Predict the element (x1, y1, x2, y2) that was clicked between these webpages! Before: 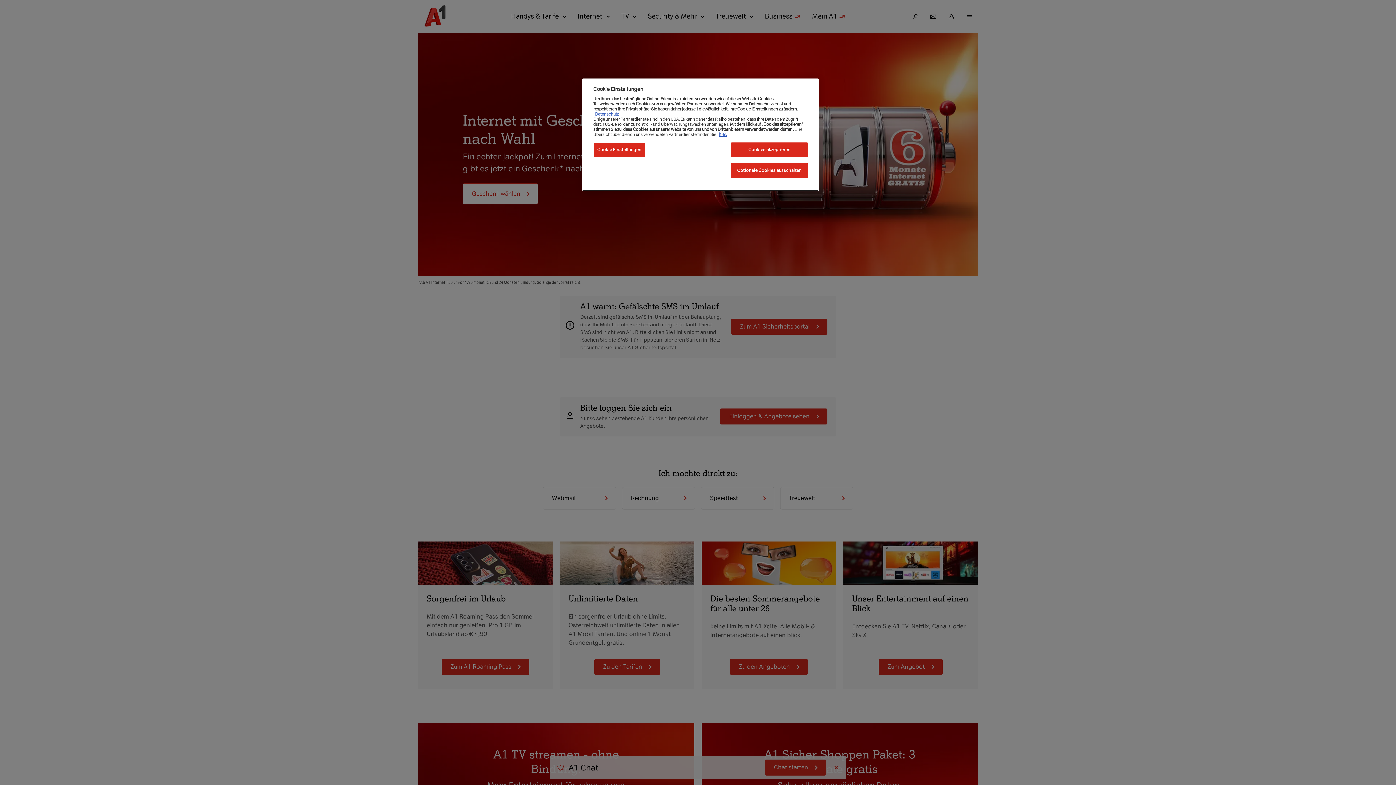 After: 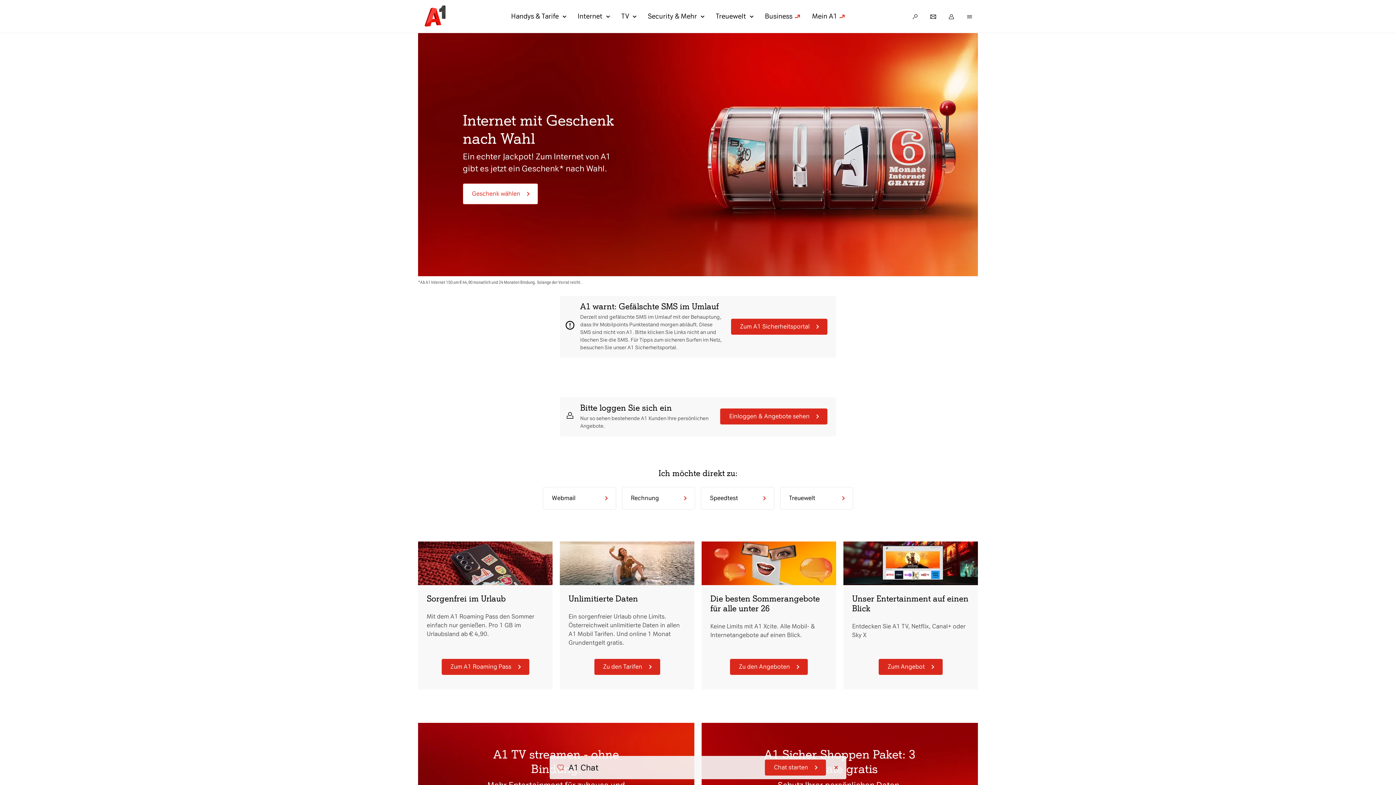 Action: bbox: (731, 142, 808, 157) label: Cookies akzeptieren